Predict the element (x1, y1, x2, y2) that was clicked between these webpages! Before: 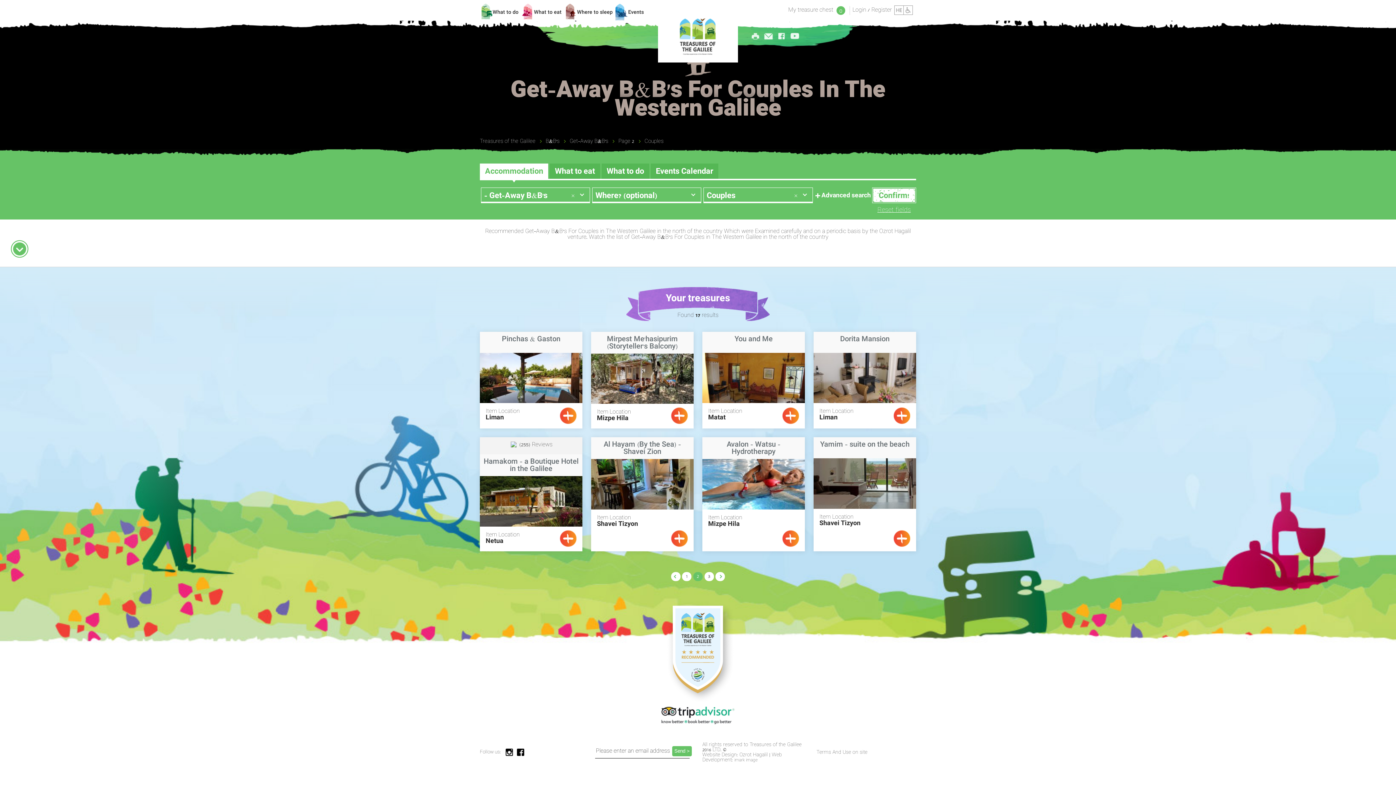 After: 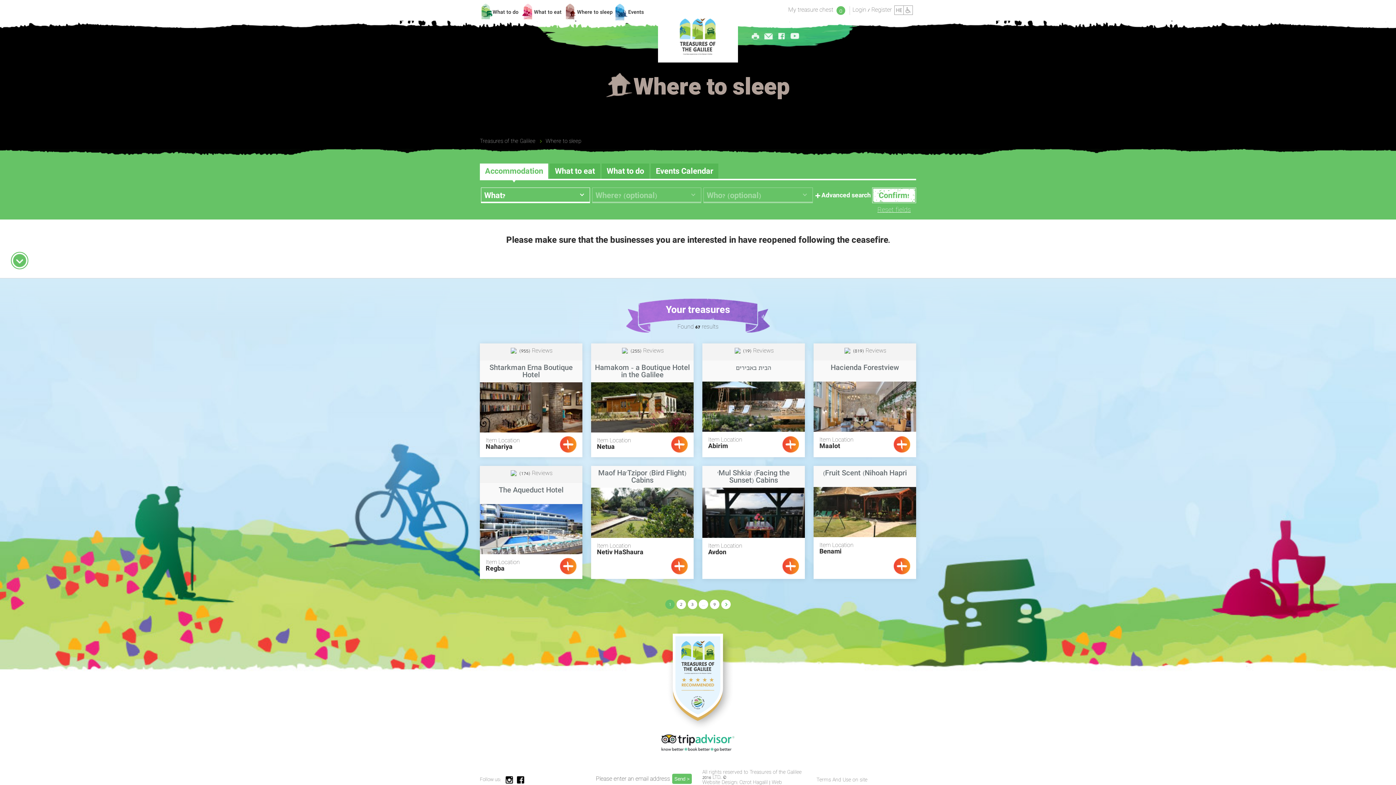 Action: label: Where to sleep bbox: (564, 0, 612, 20)